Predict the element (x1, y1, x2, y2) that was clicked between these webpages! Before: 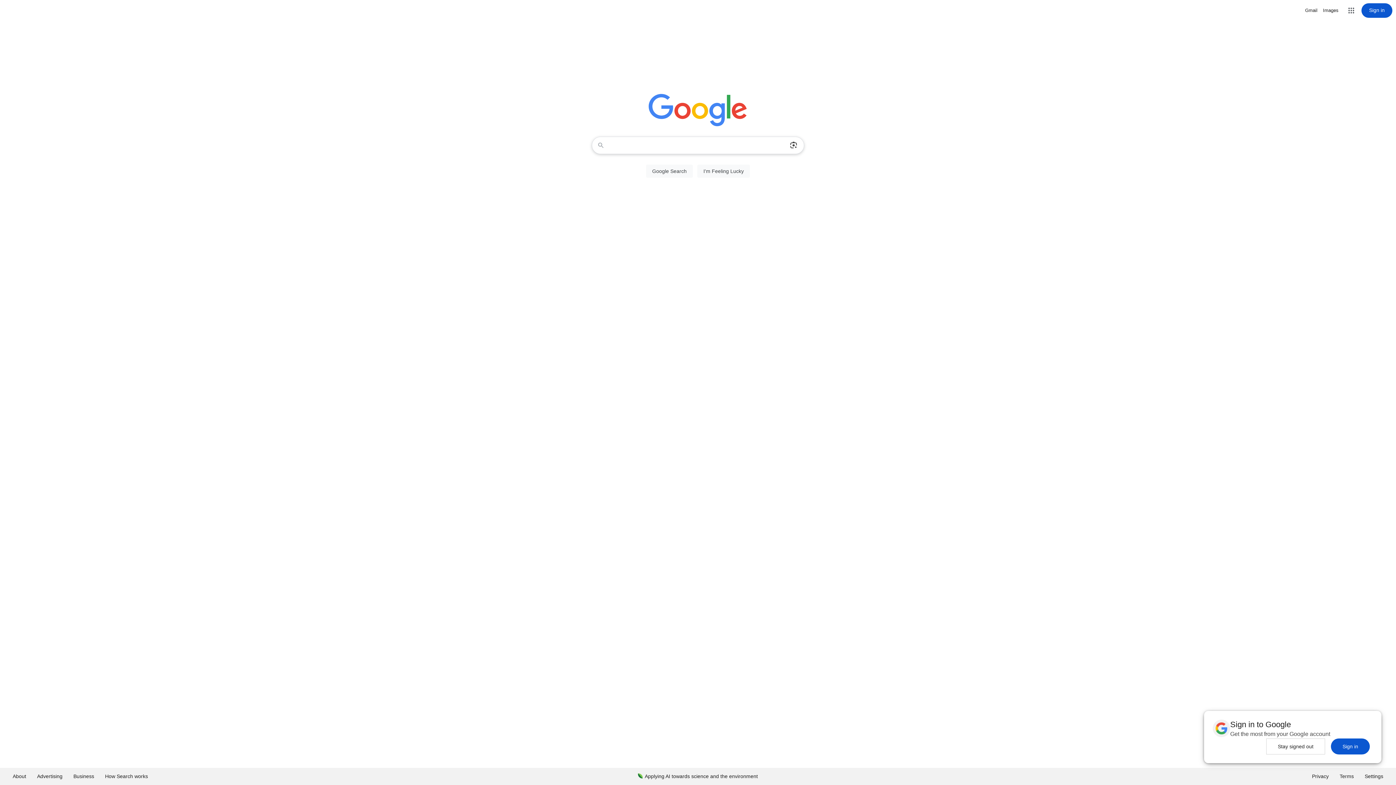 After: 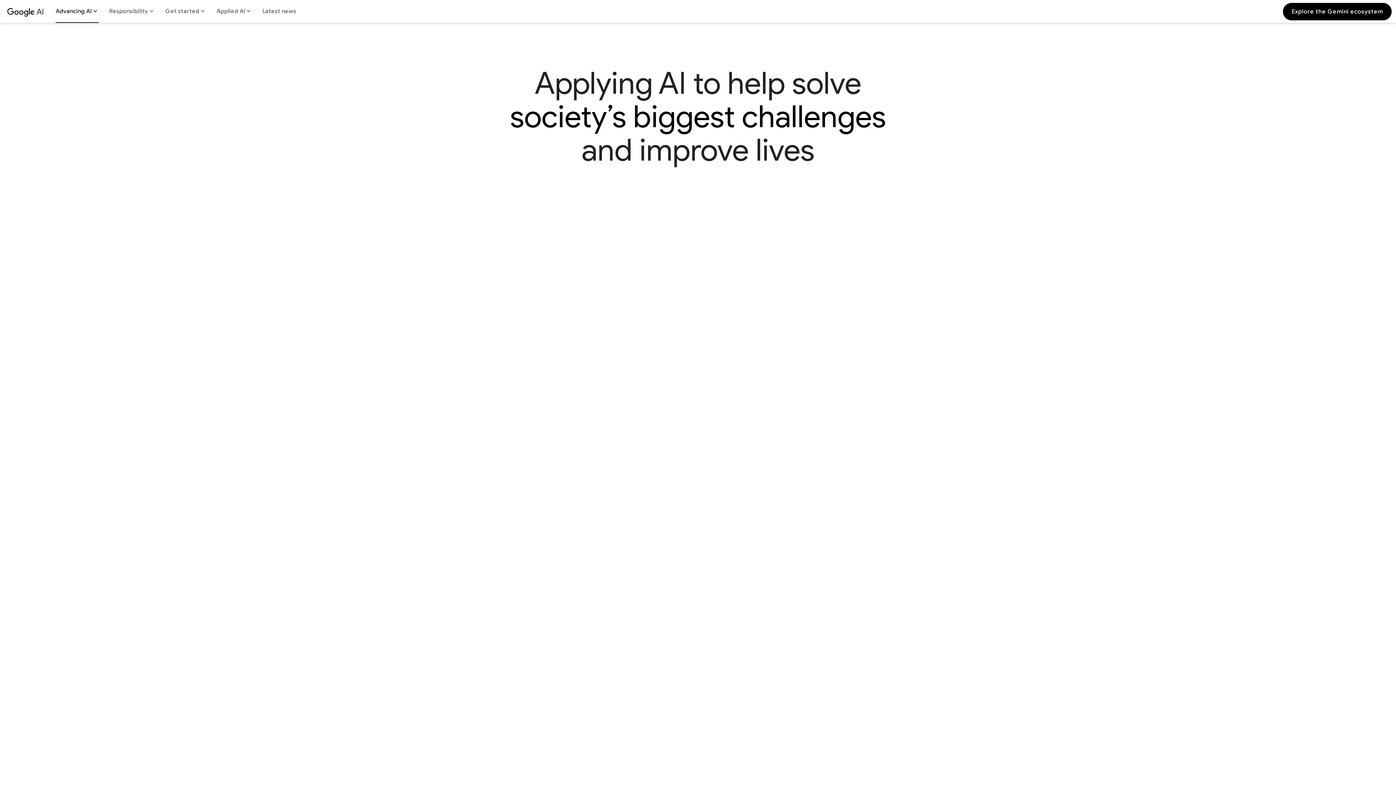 Action: bbox: (632, 768, 763, 785) label: Applying AI towards science and the environment